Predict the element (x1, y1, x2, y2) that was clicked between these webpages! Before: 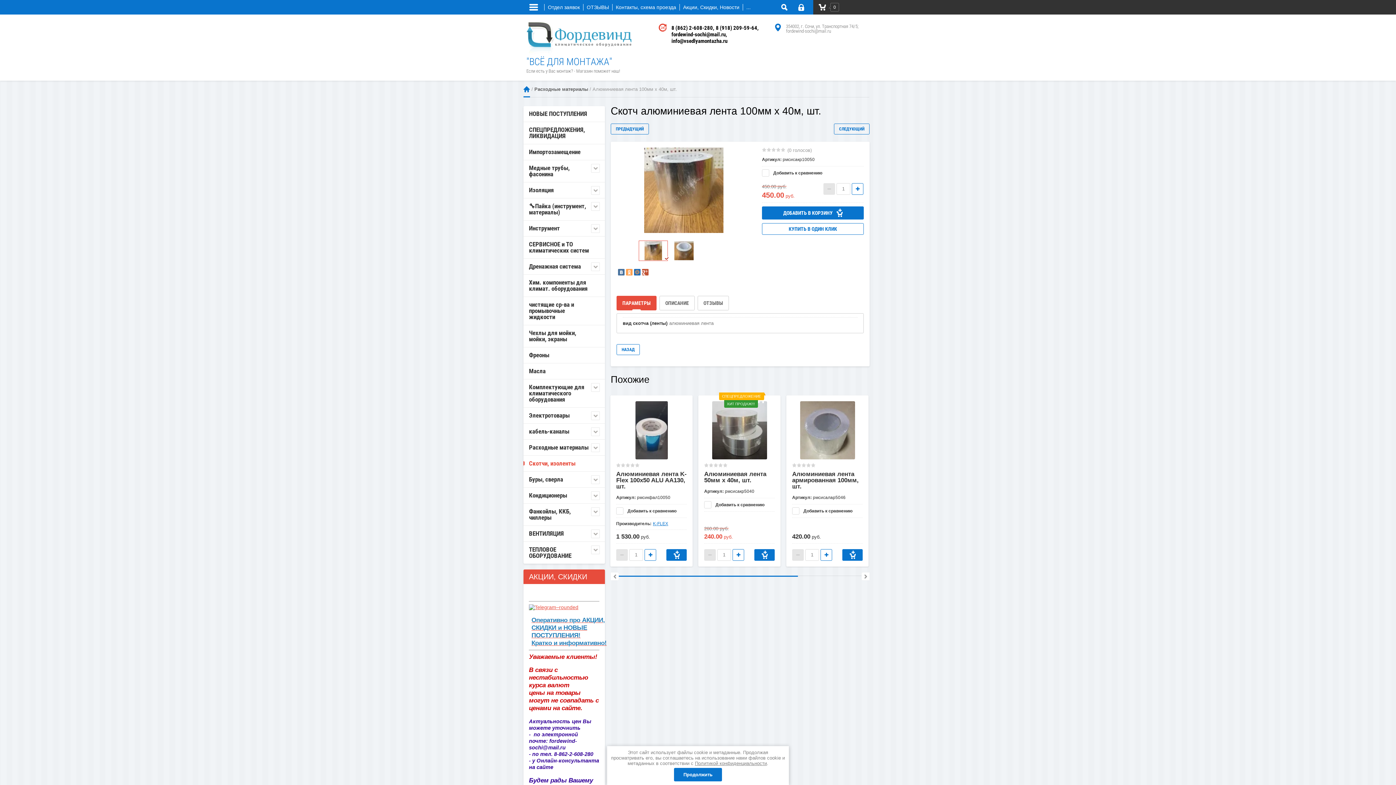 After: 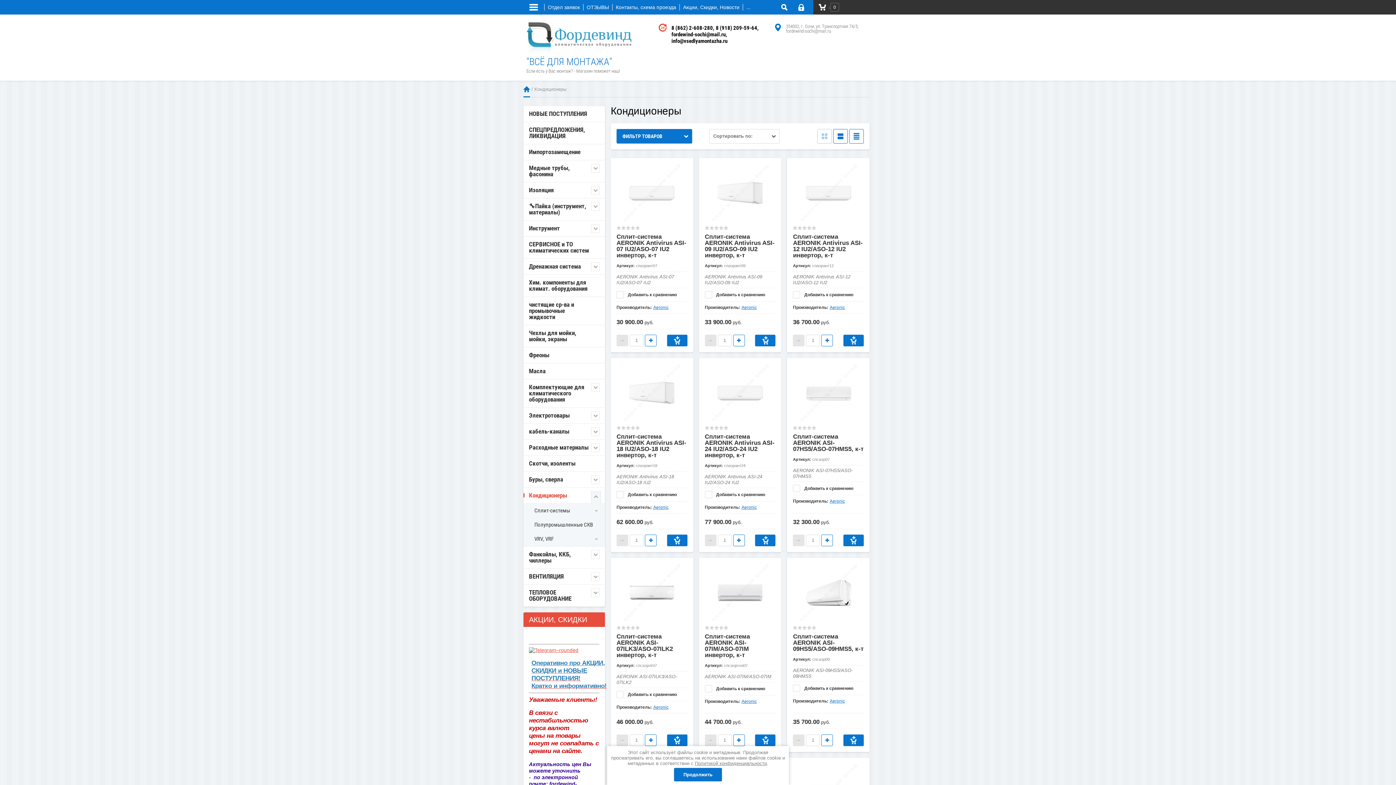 Action: bbox: (523, 487, 605, 503) label: Кондиционеры